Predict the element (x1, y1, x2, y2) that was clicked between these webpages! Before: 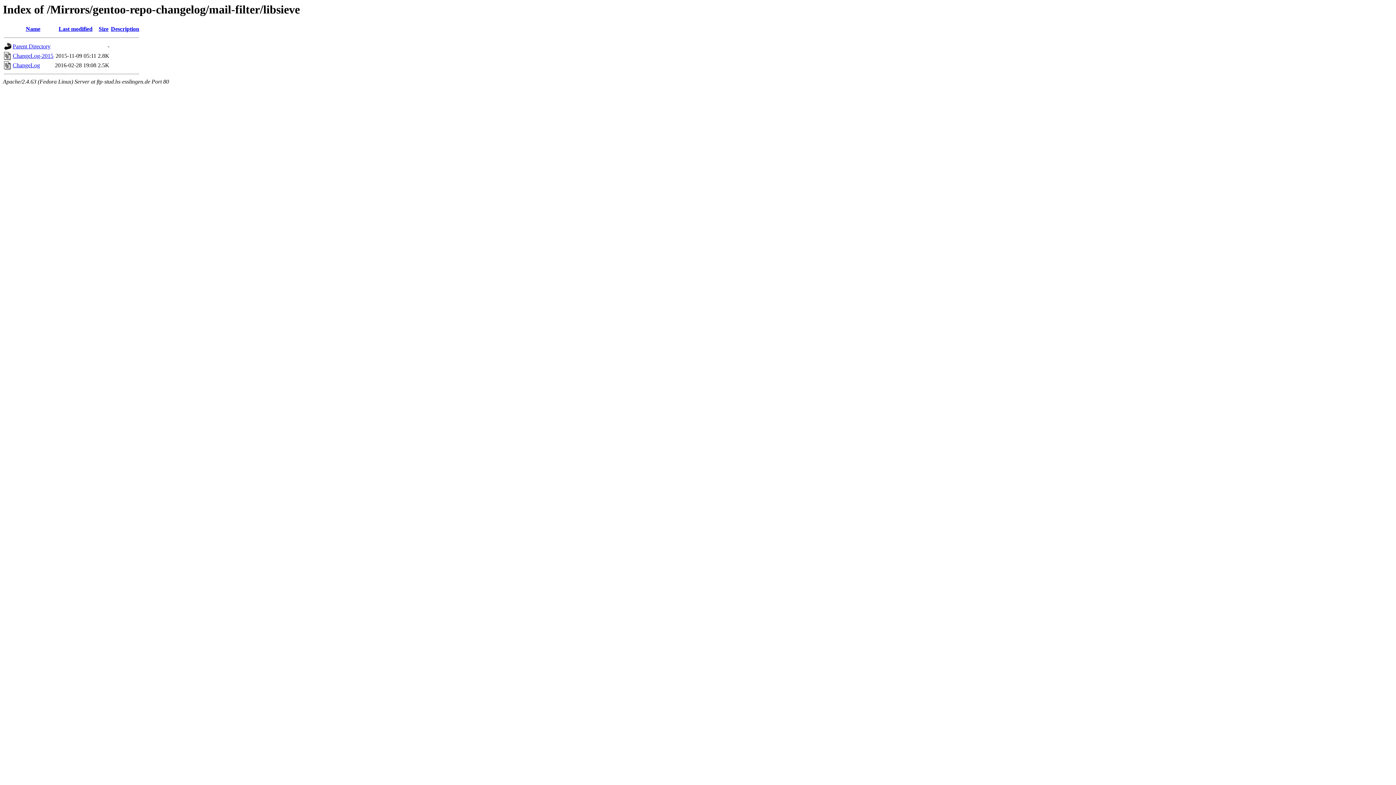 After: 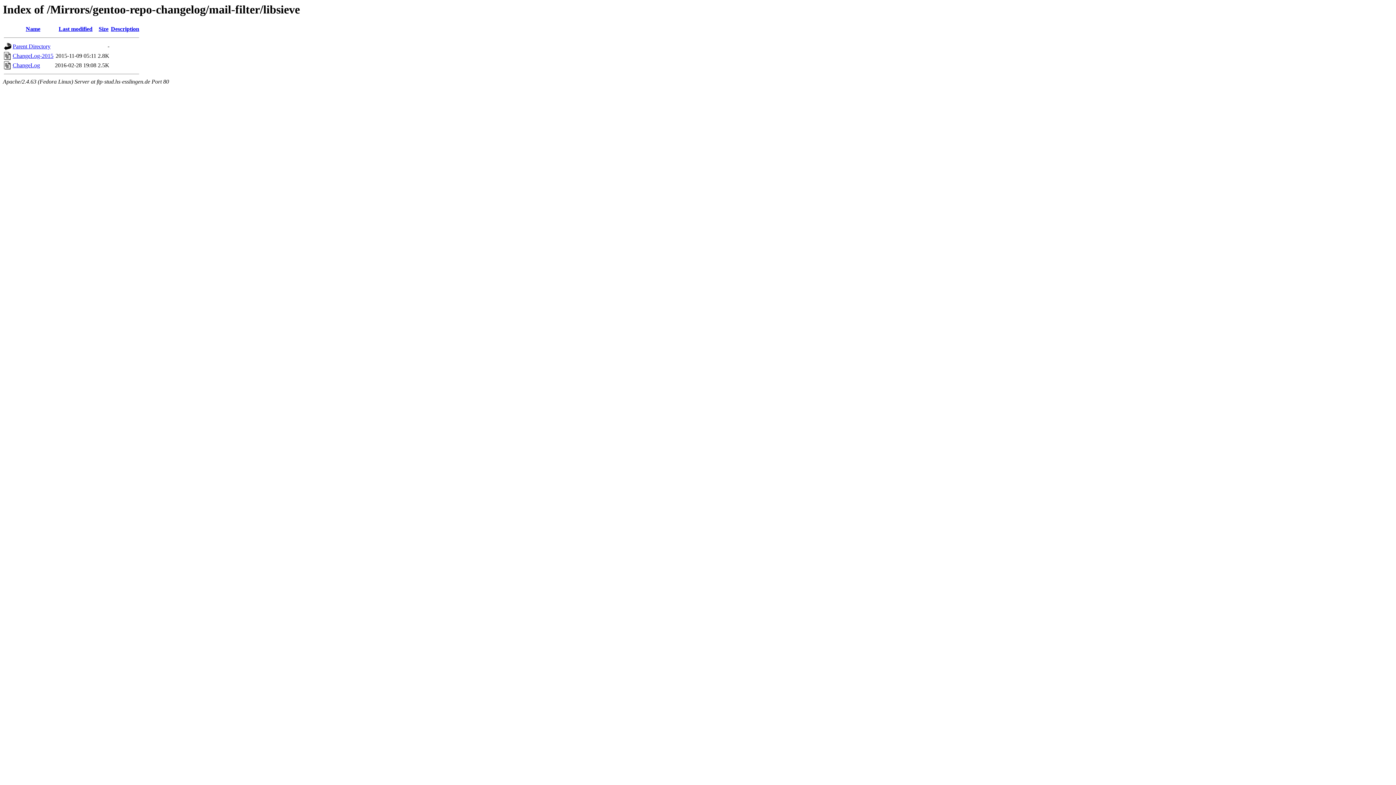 Action: label: Last modified bbox: (58, 25, 92, 32)